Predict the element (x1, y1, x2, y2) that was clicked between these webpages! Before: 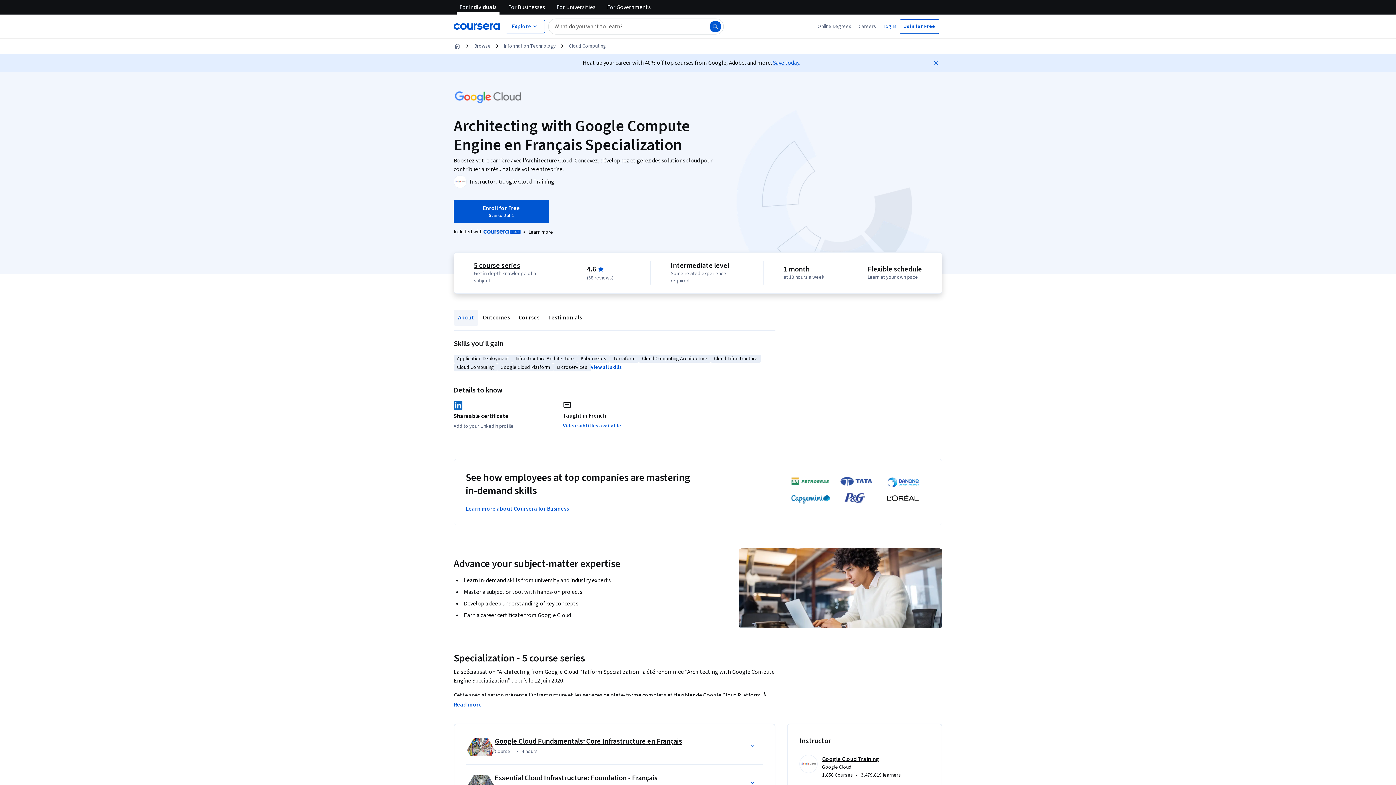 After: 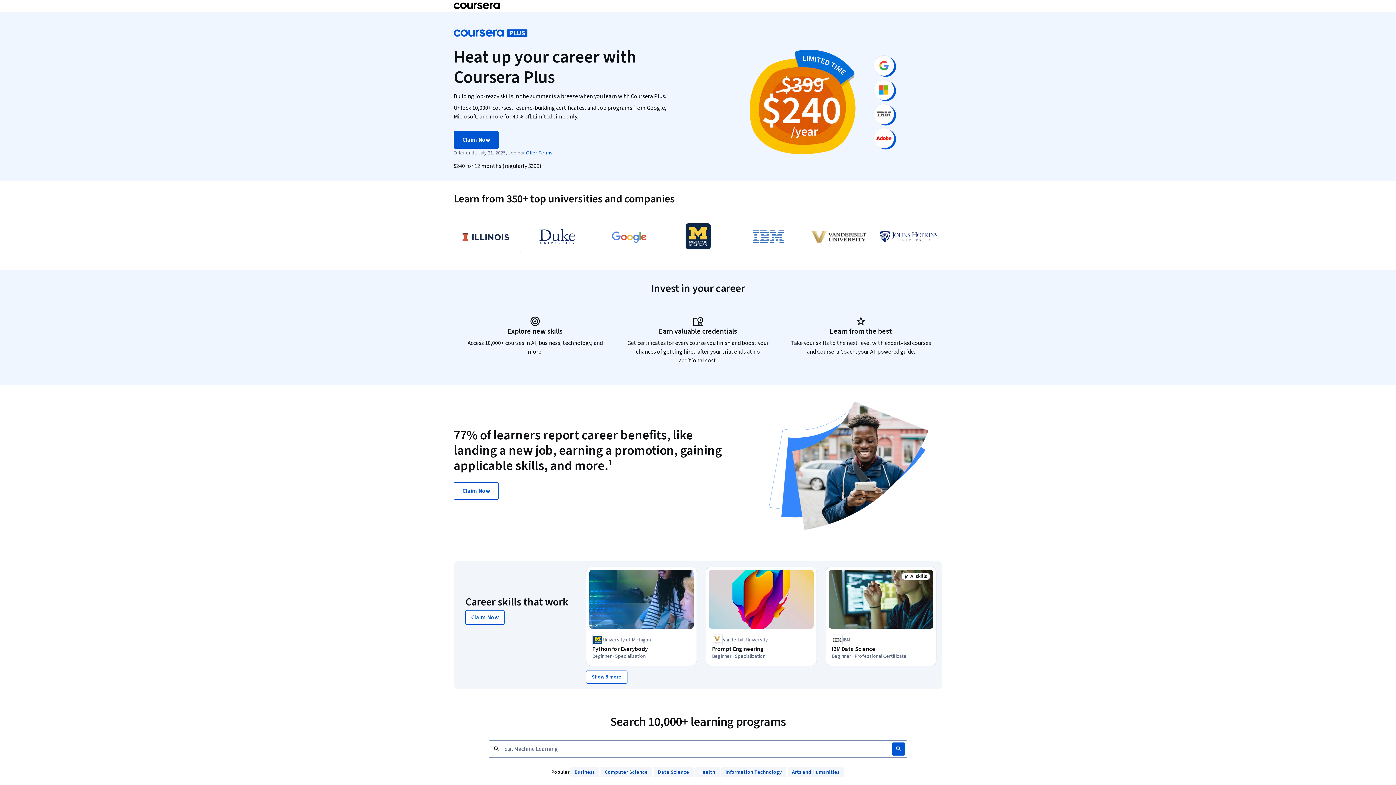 Action: bbox: (773, 58, 800, 66) label: Save today.